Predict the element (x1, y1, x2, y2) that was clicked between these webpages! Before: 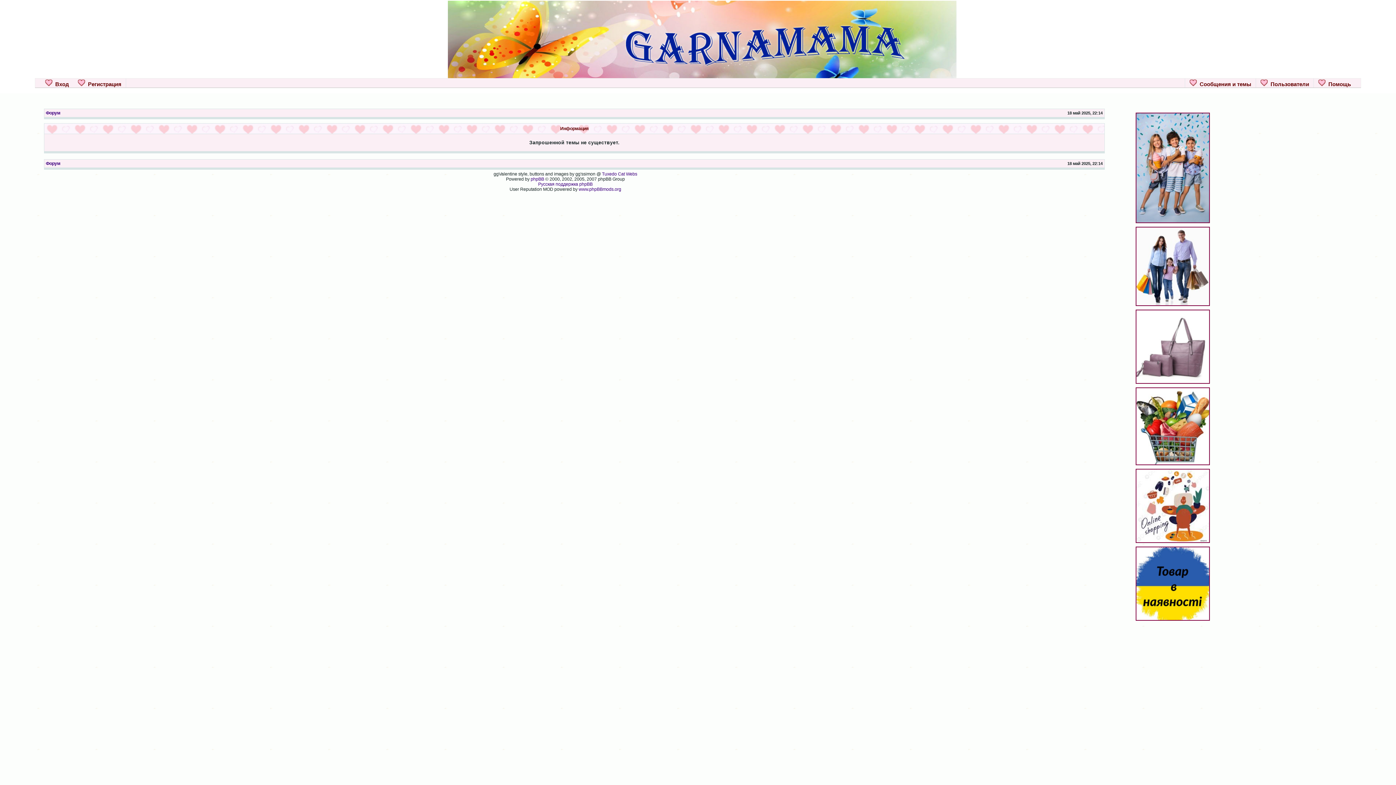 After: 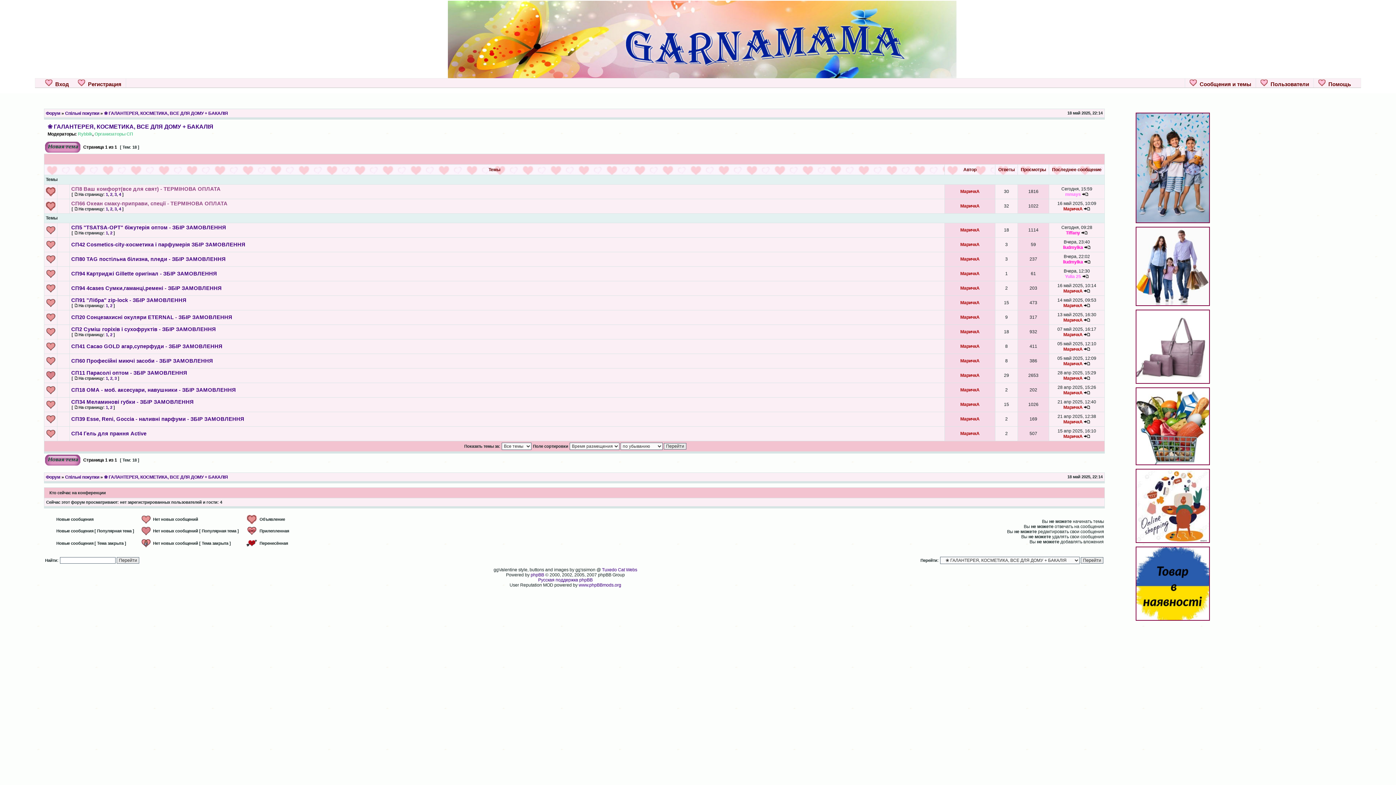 Action: bbox: (1135, 309, 1361, 384)